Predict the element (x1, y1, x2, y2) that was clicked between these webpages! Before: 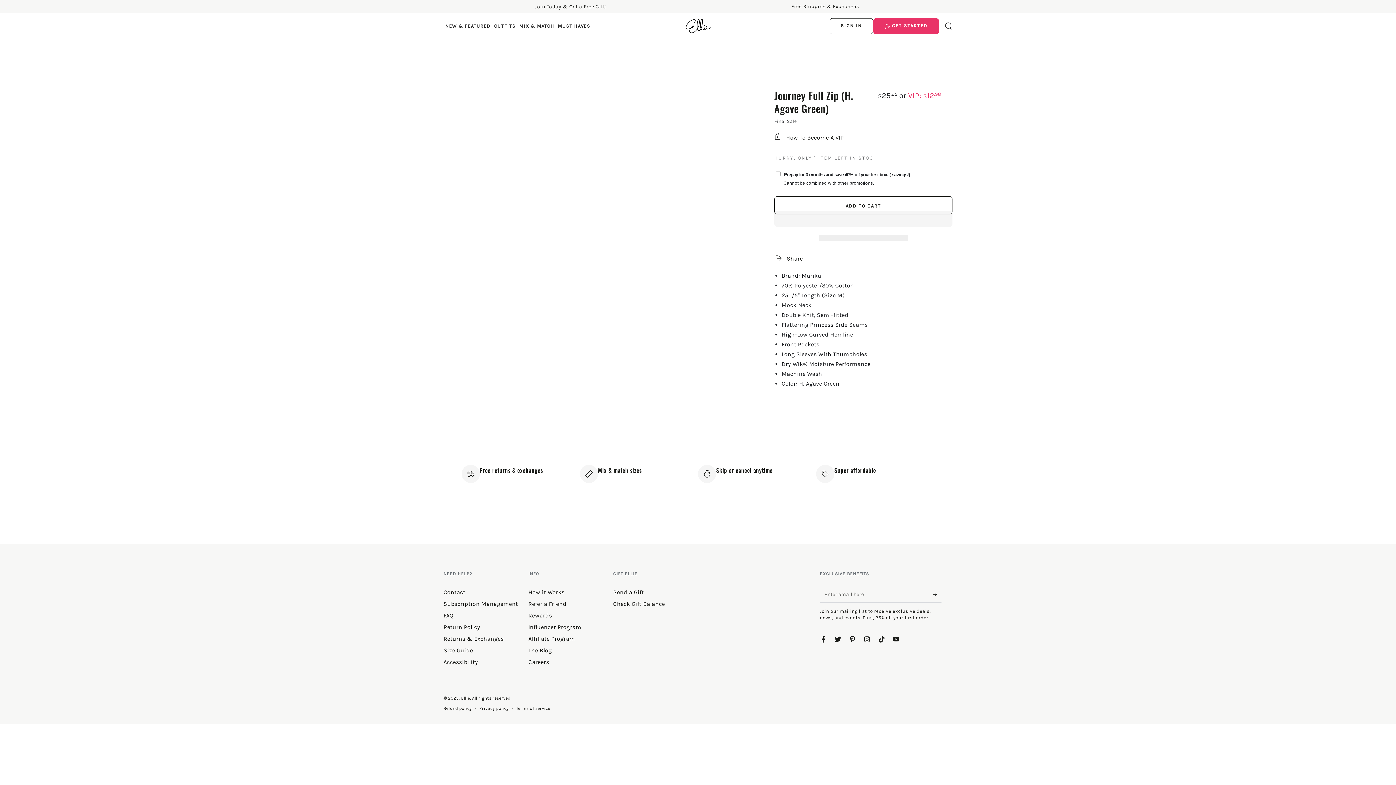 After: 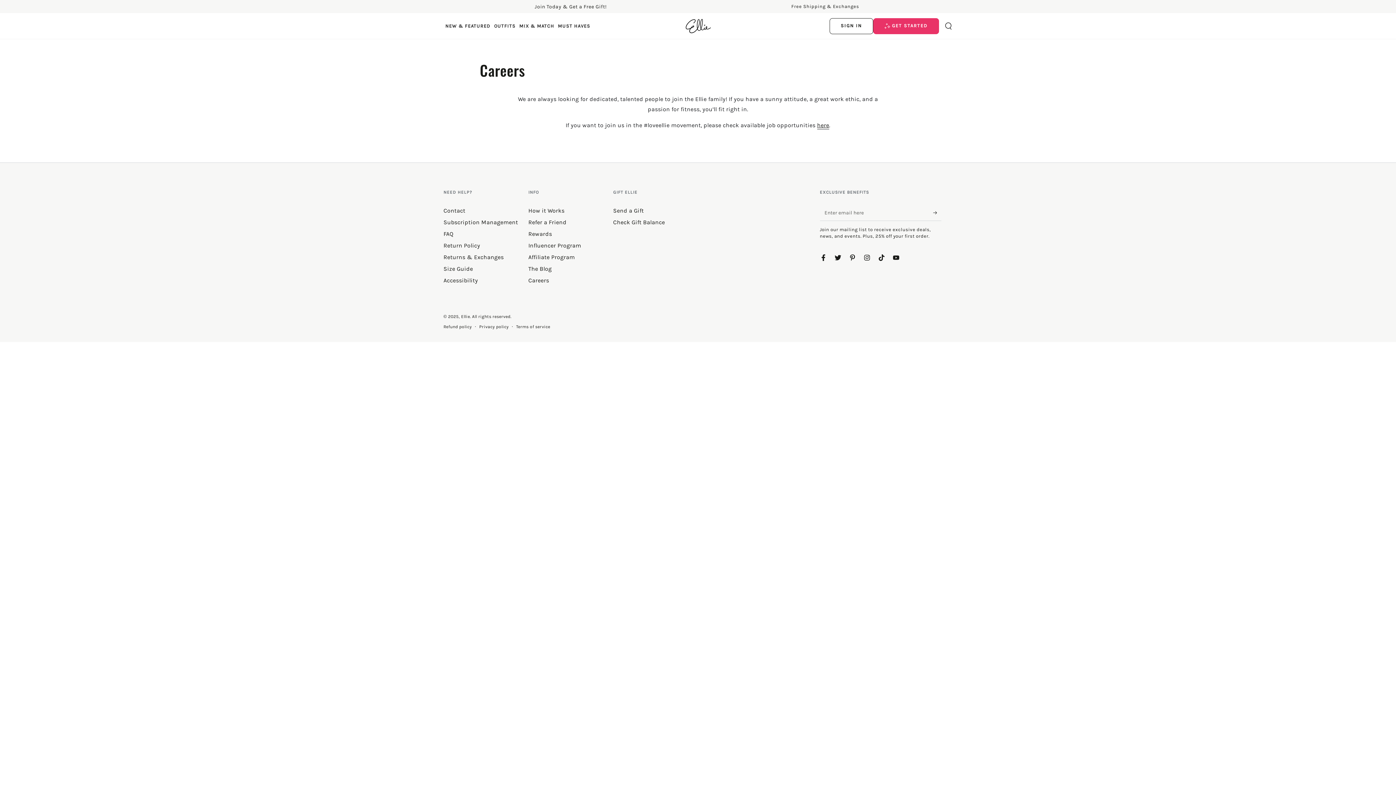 Action: bbox: (528, 658, 549, 665) label: Careers